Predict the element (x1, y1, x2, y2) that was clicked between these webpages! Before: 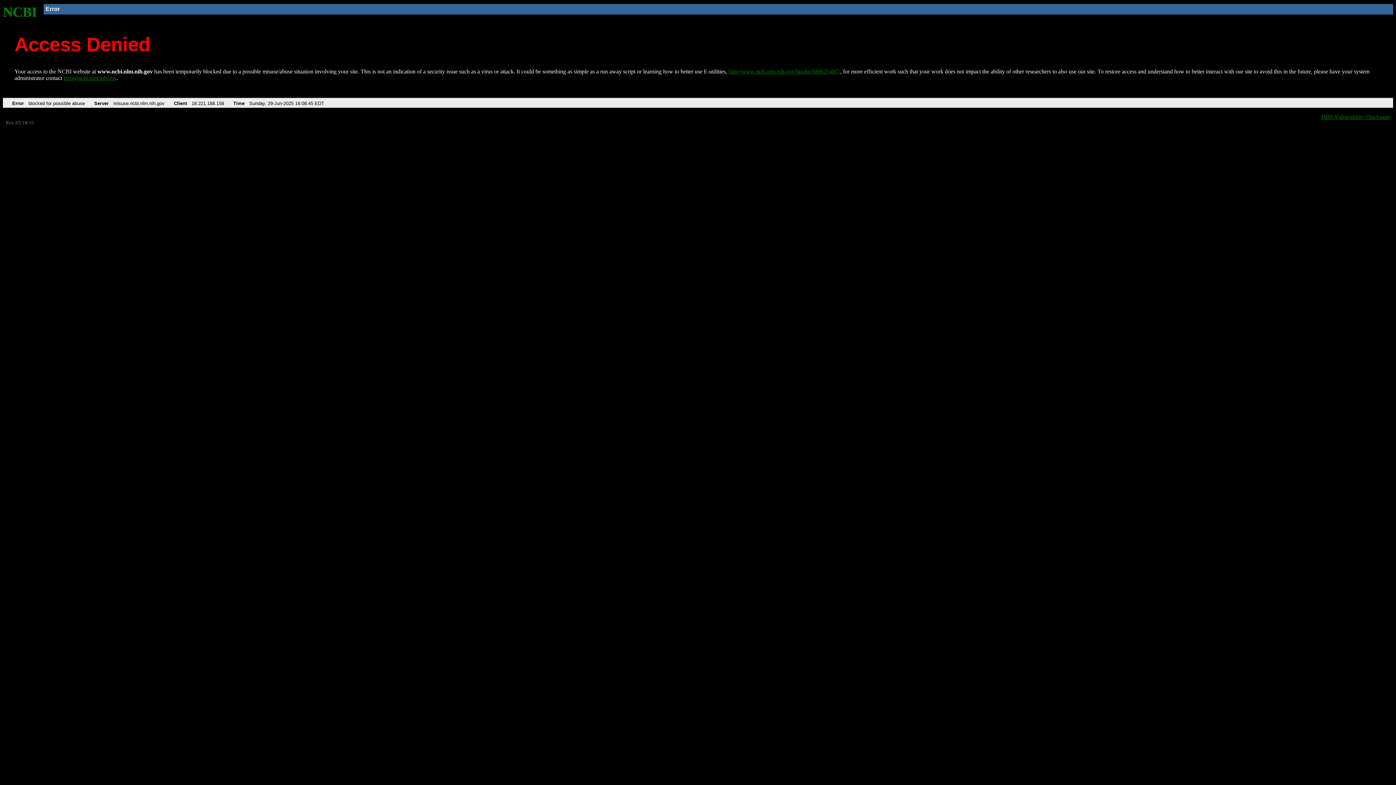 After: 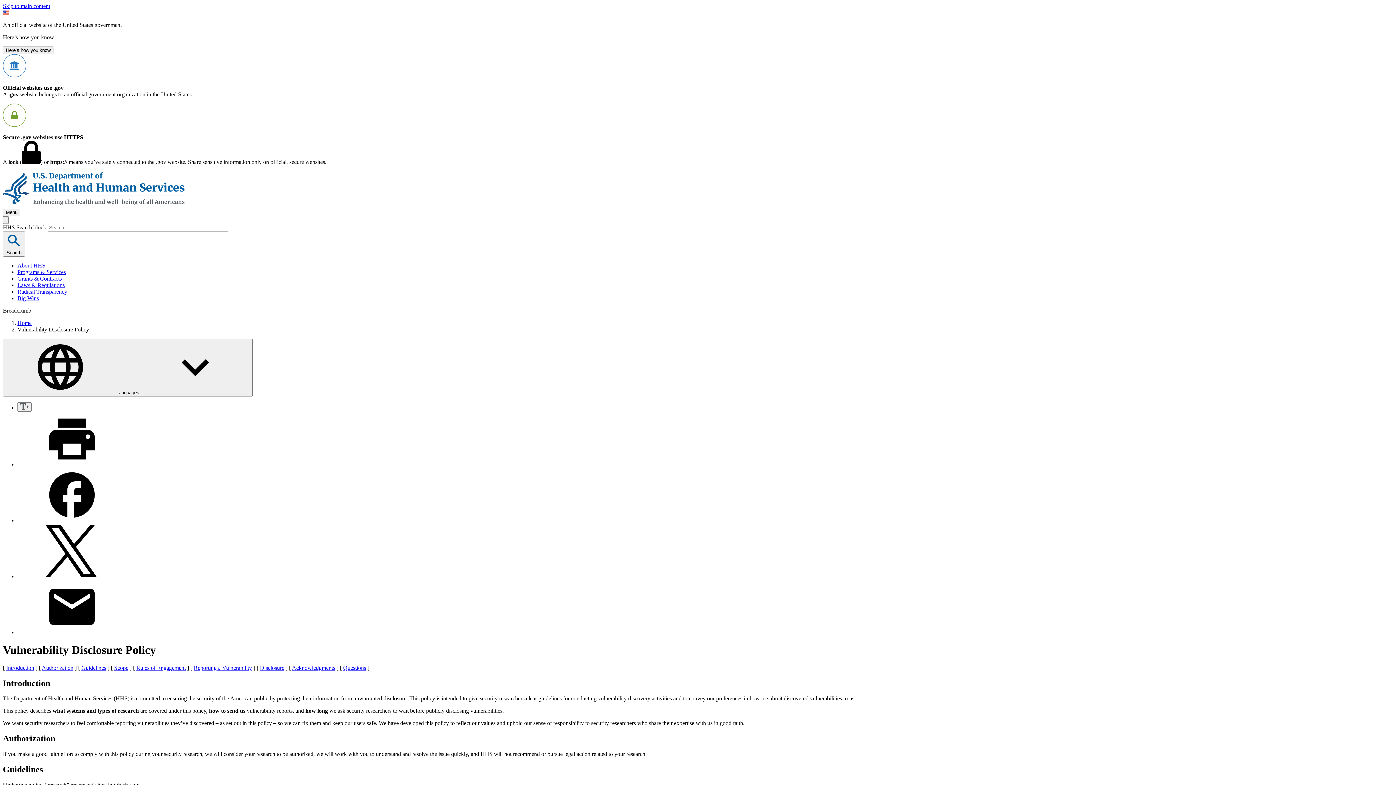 Action: bbox: (1321, 113, 1390, 119) label: HHS Vulnerability Disclosure